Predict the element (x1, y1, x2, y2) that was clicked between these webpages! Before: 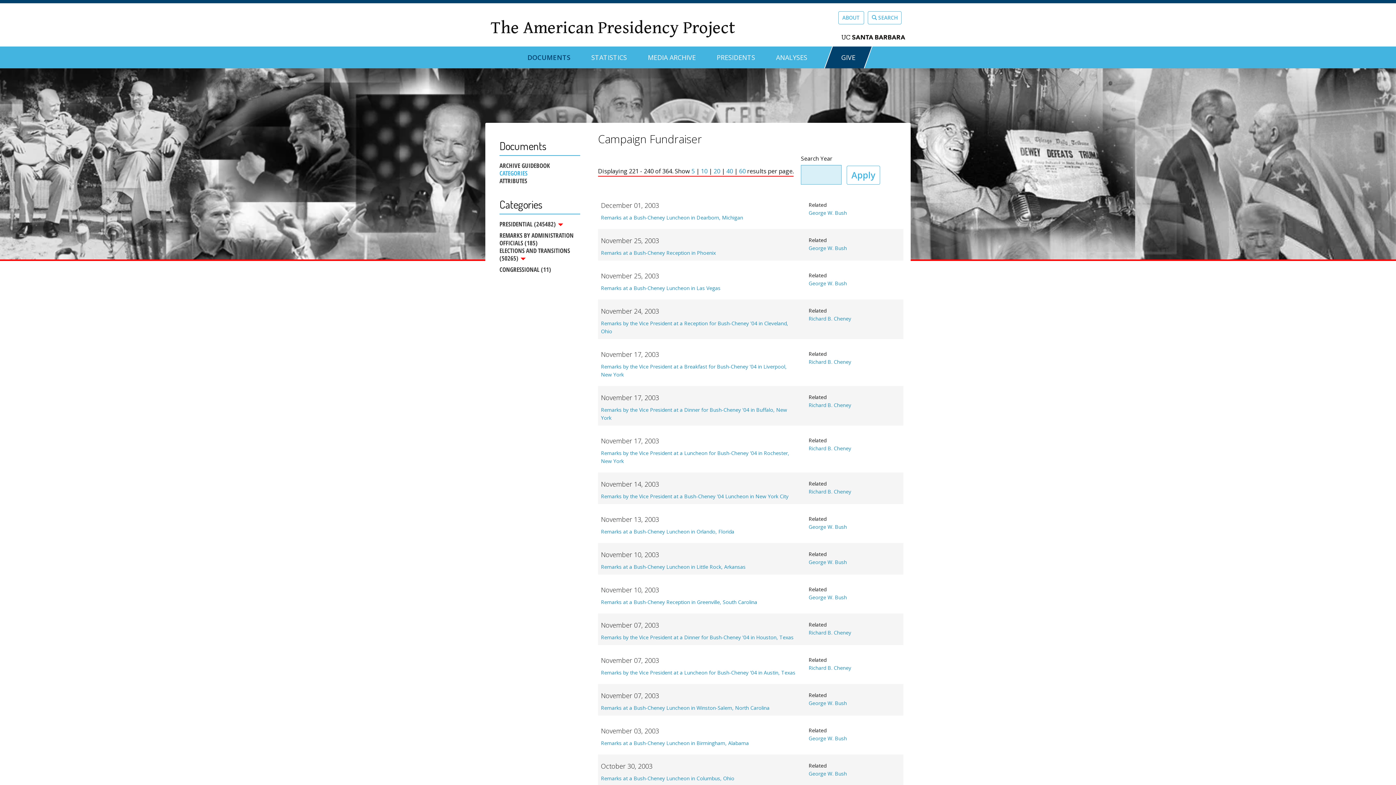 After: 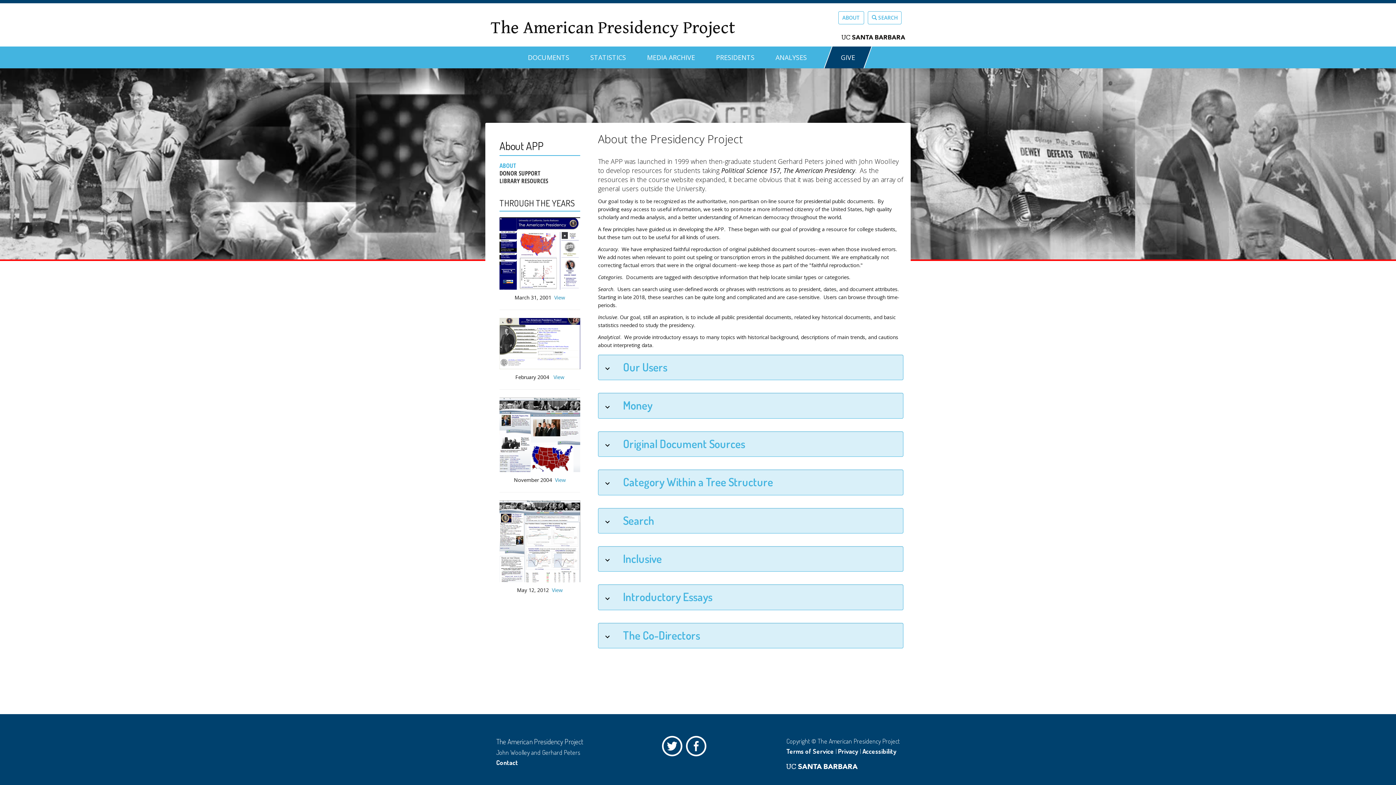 Action: label: ABOUT bbox: (838, 11, 864, 24)